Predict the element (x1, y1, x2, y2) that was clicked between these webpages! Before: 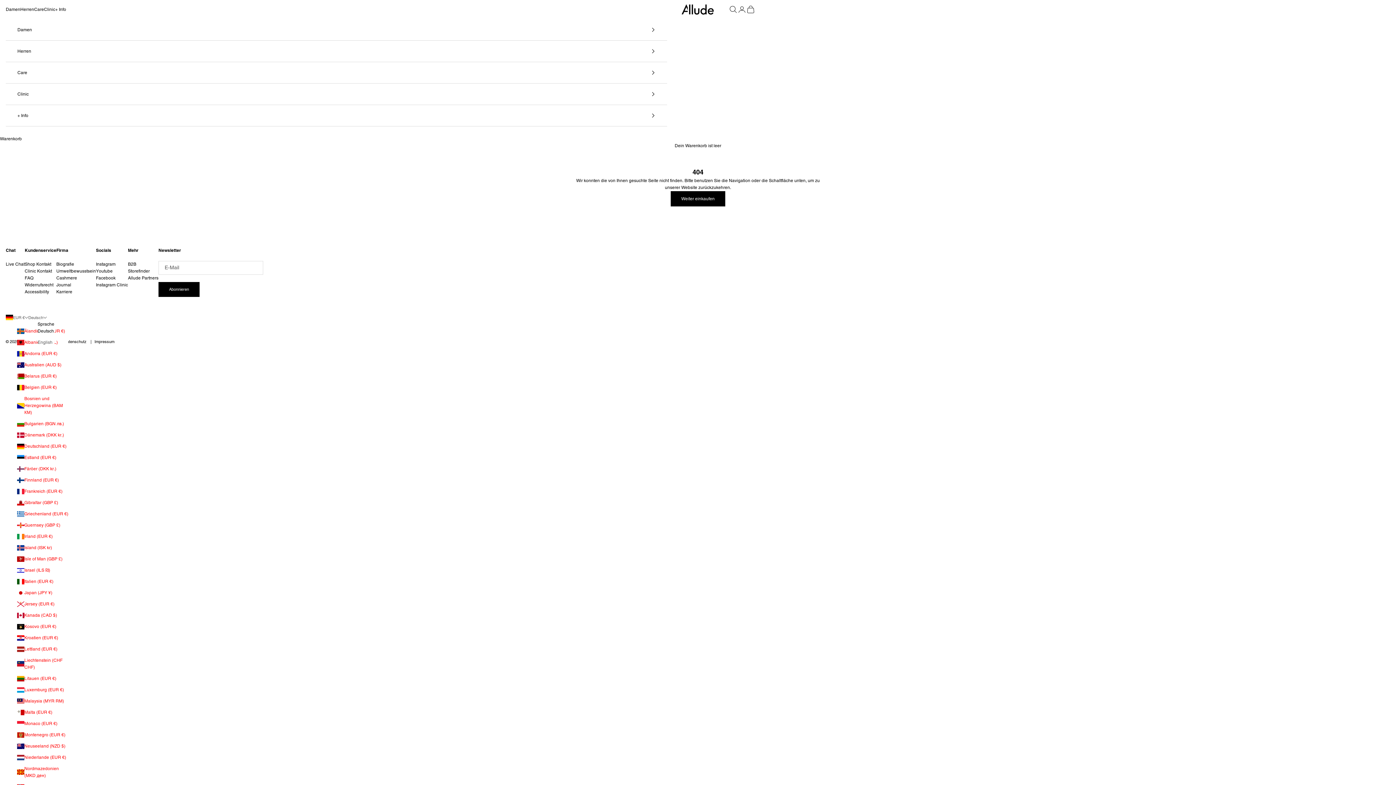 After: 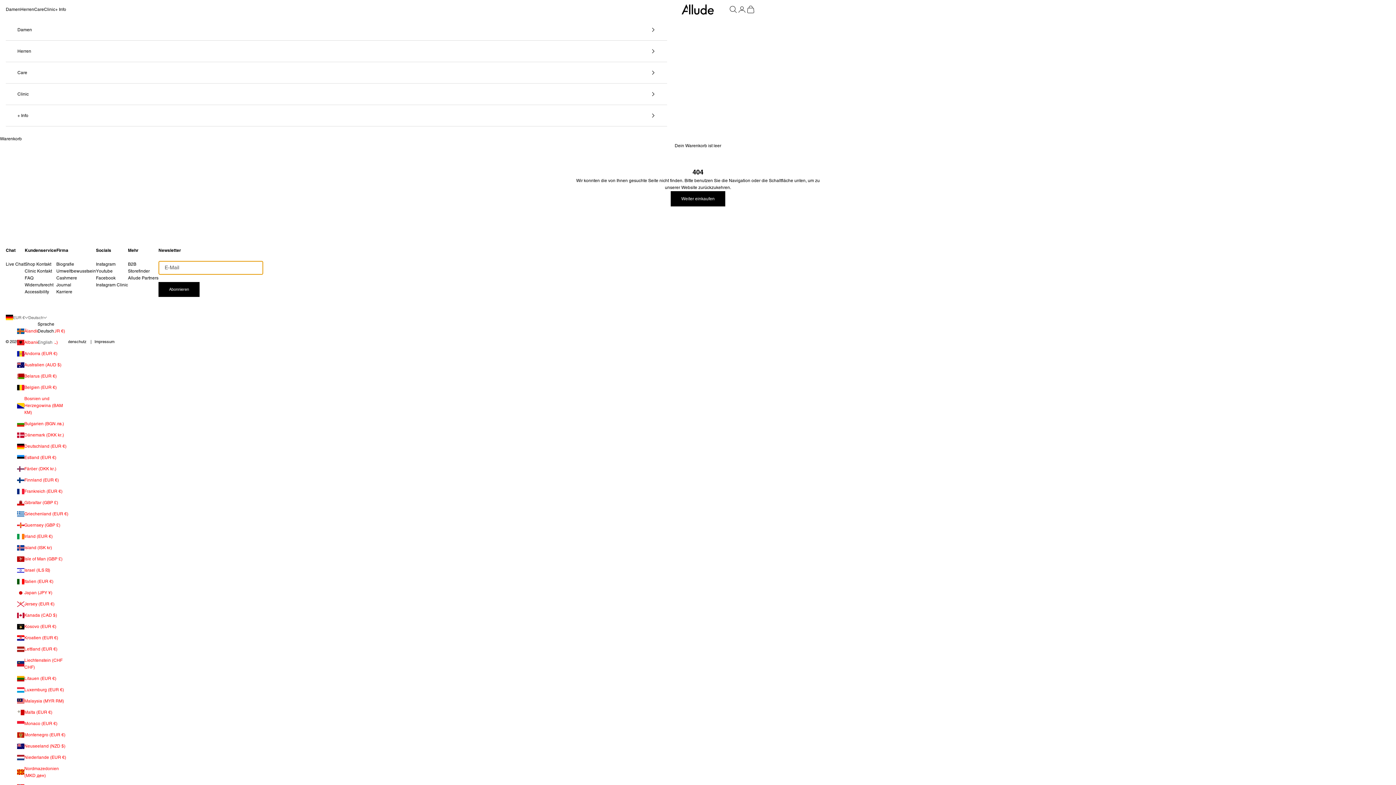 Action: label: Abonnieren bbox: (158, 282, 199, 296)